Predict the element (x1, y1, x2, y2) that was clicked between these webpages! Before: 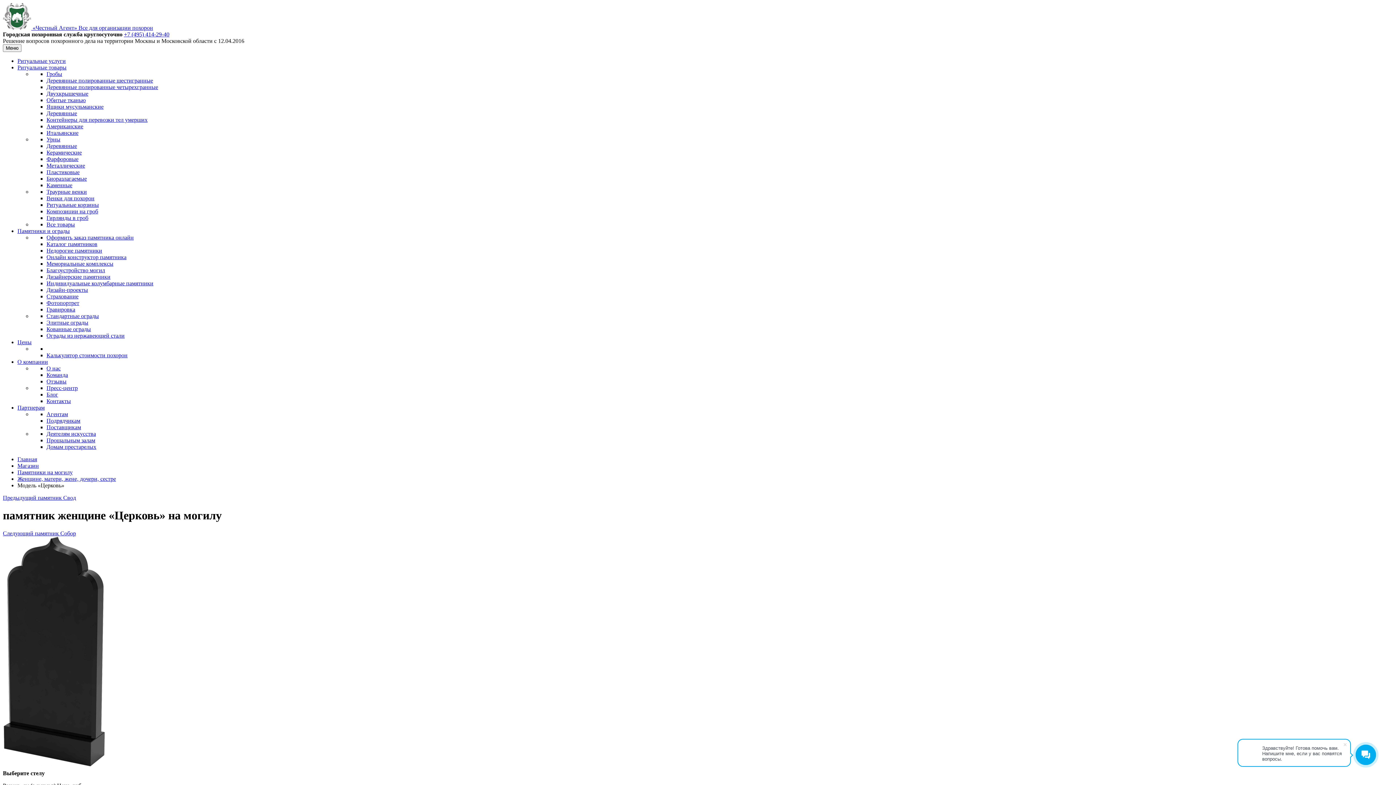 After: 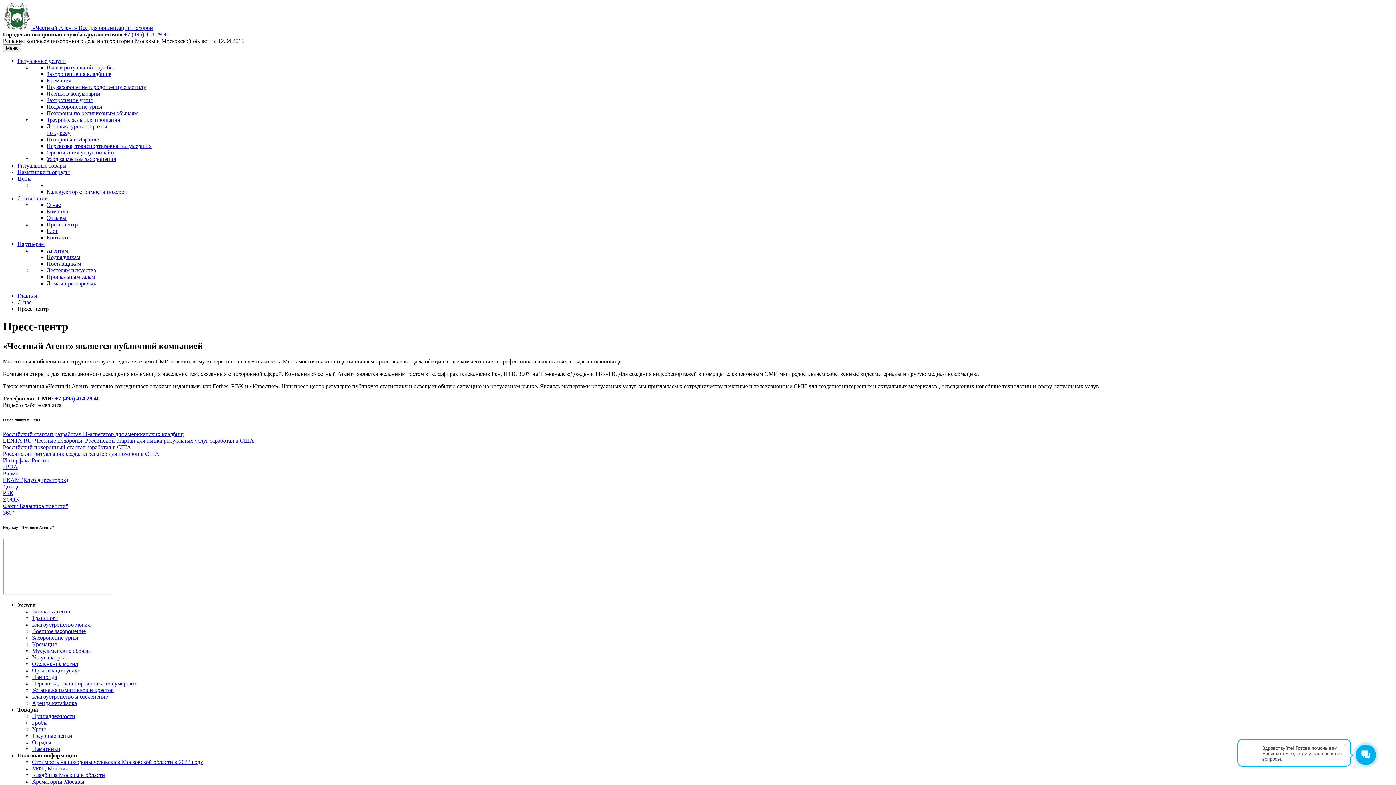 Action: label: Пресс-центр bbox: (46, 385, 77, 391)